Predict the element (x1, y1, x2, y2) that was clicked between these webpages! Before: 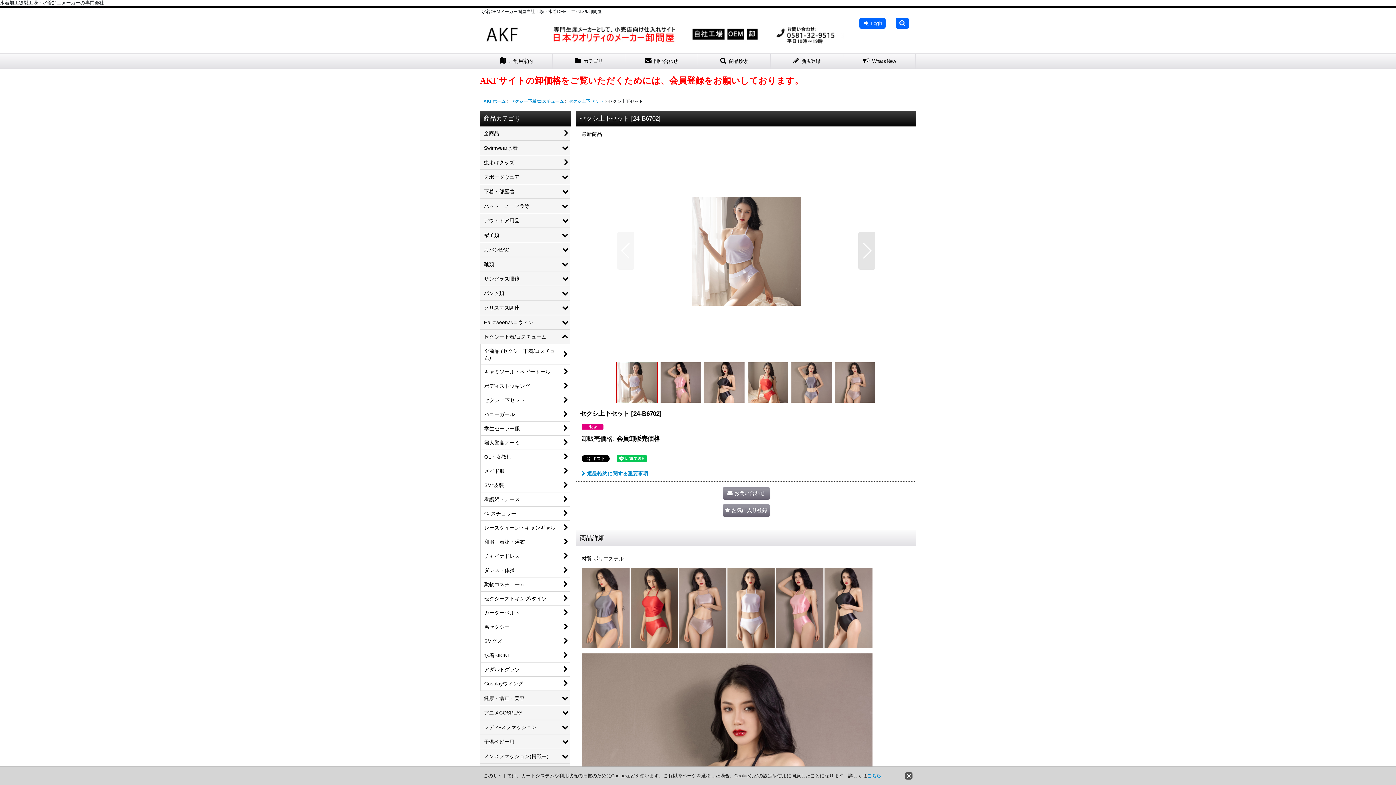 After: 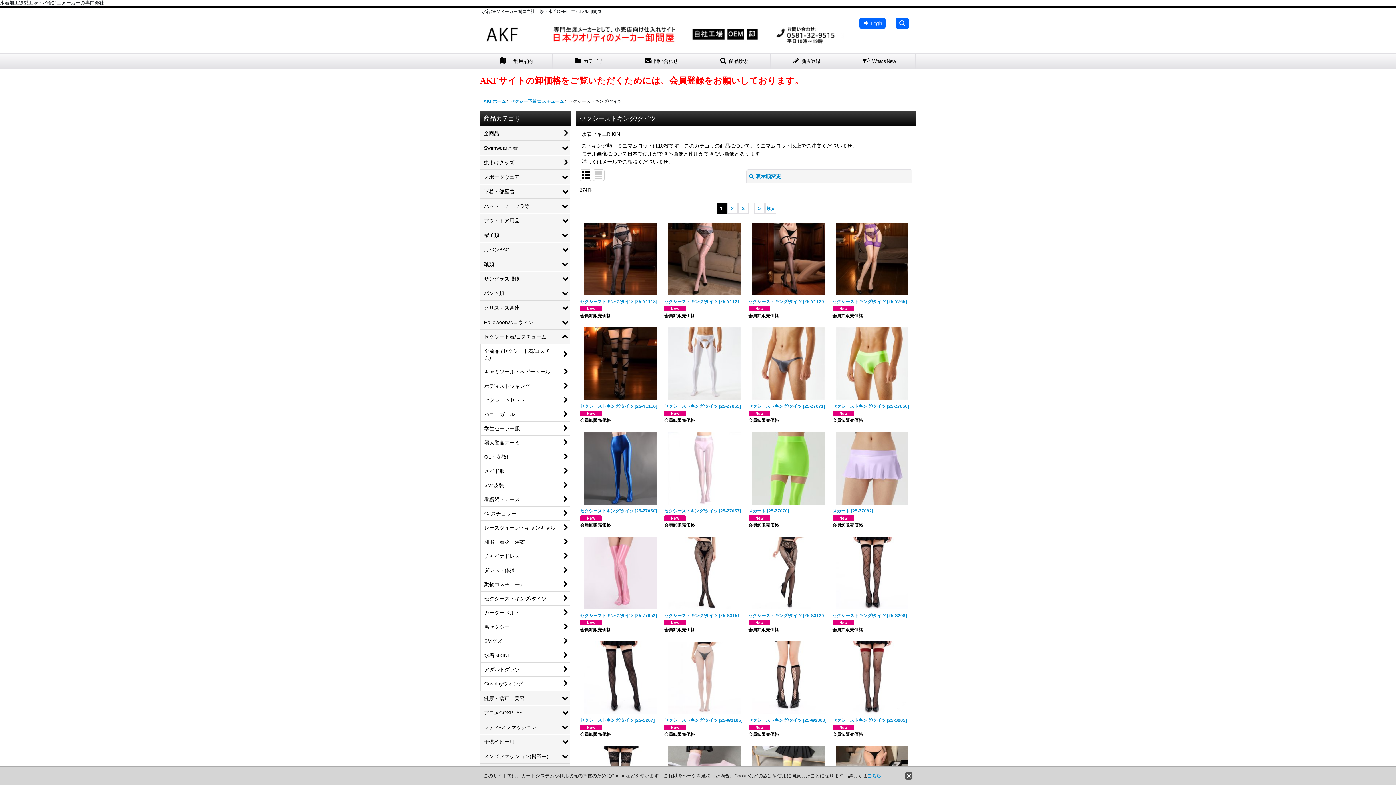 Action: label: セクシーストキング/タイツ bbox: (480, 592, 570, 606)